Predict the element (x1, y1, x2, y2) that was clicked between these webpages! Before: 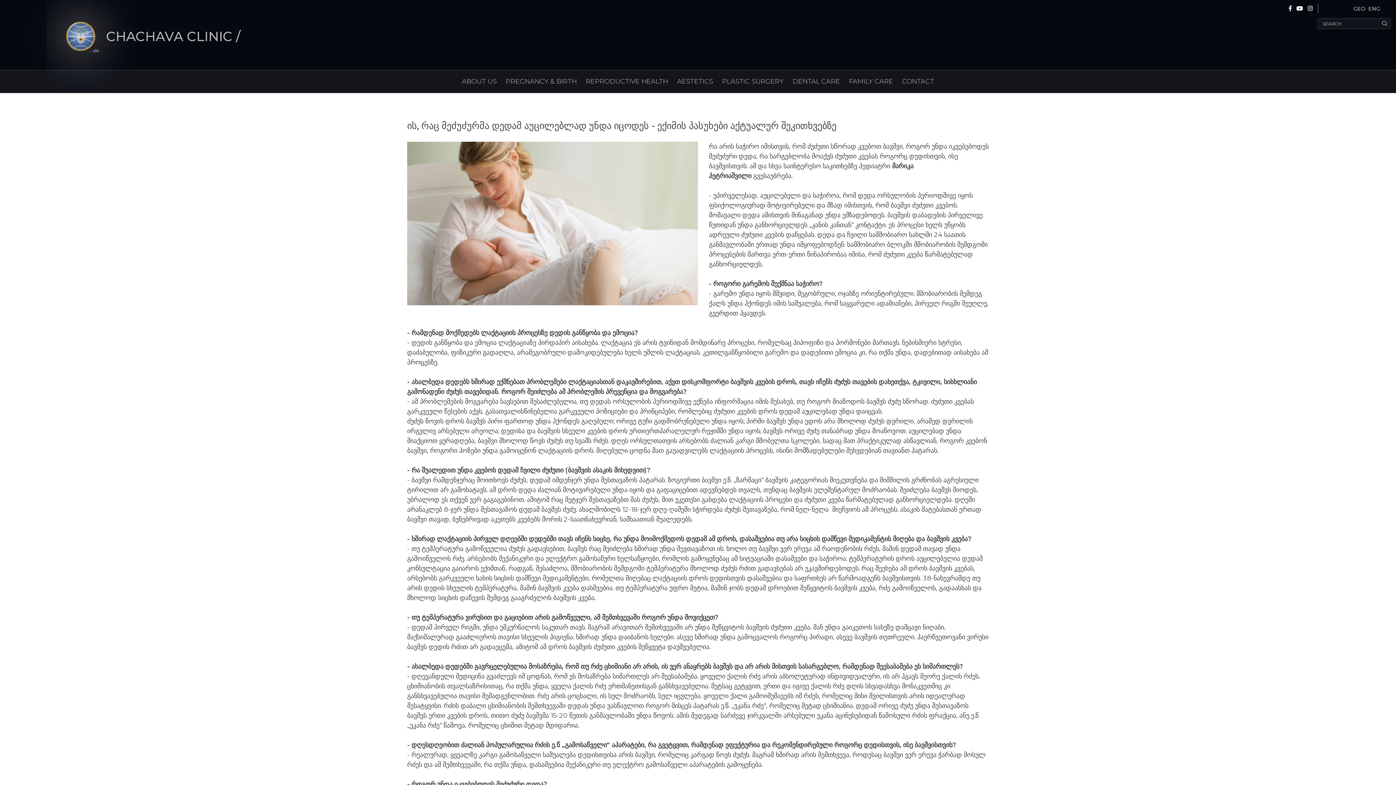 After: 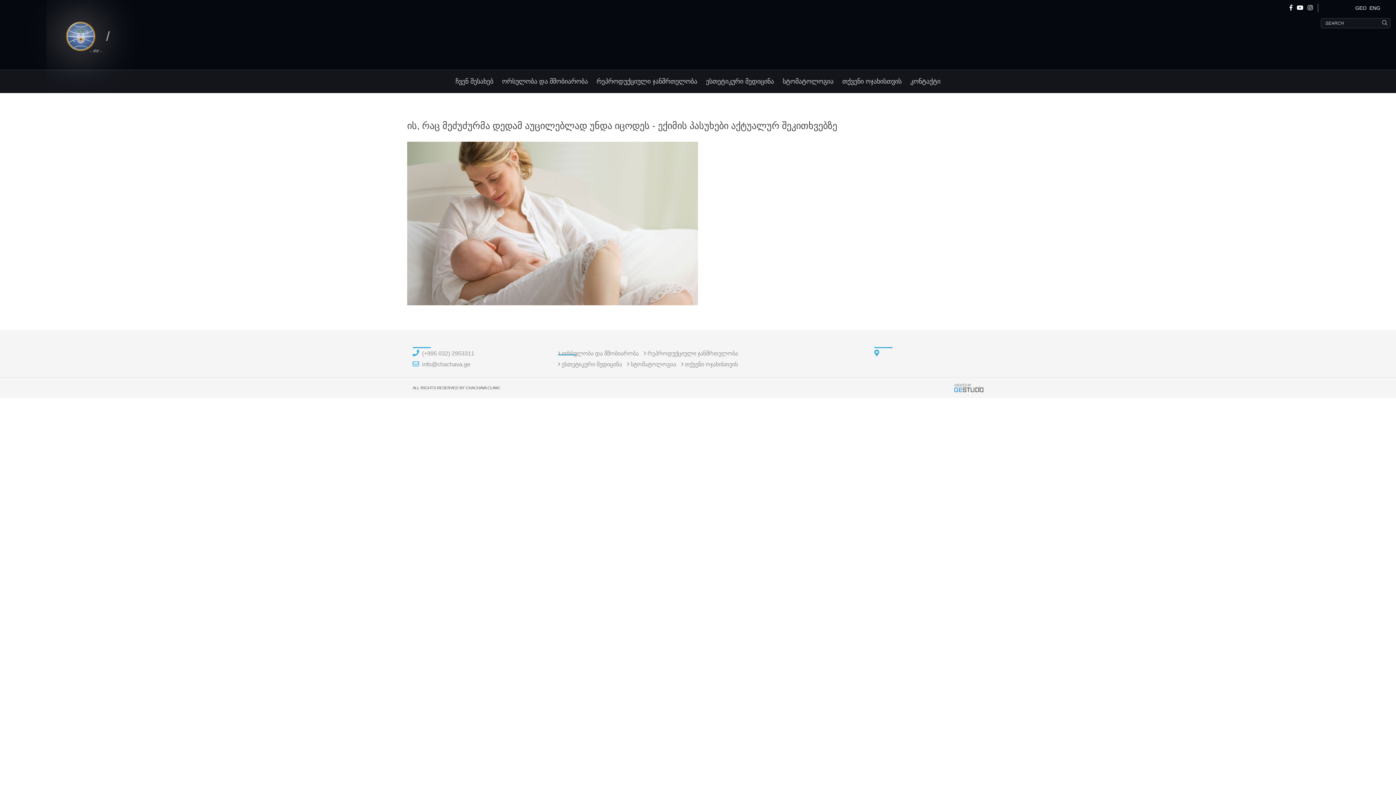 Action: bbox: (1382, 4, 1385, 13)